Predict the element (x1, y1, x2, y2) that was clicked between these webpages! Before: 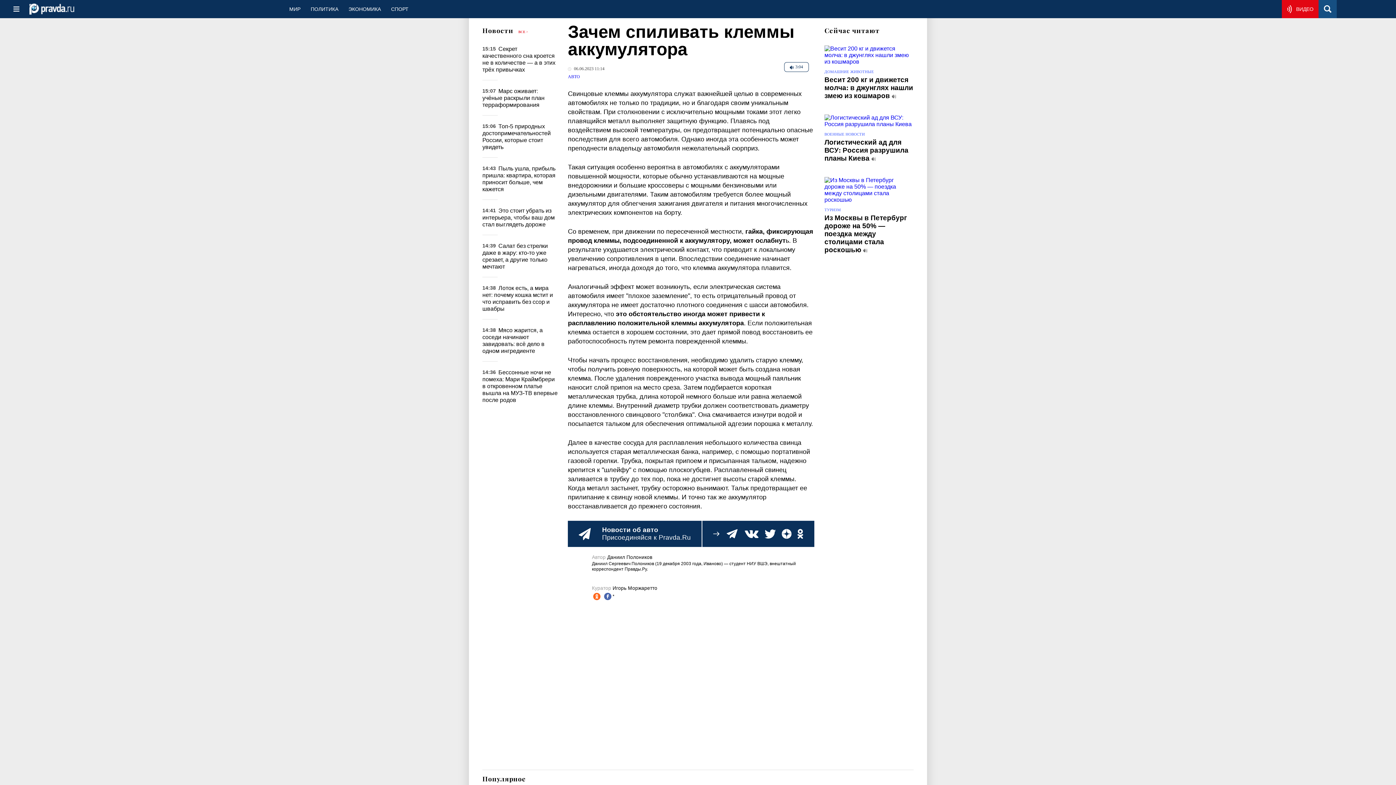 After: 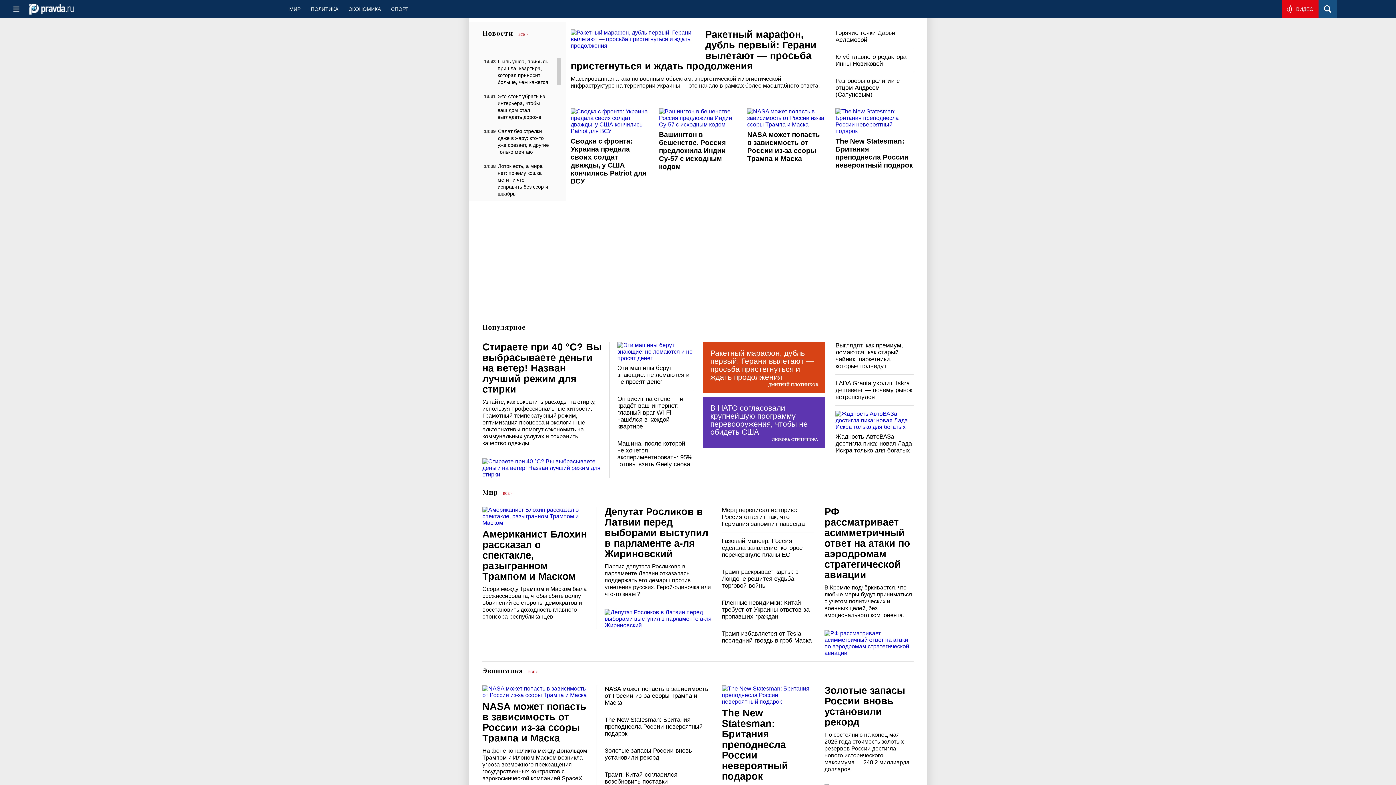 Action: bbox: (29, 9, 74, 15)